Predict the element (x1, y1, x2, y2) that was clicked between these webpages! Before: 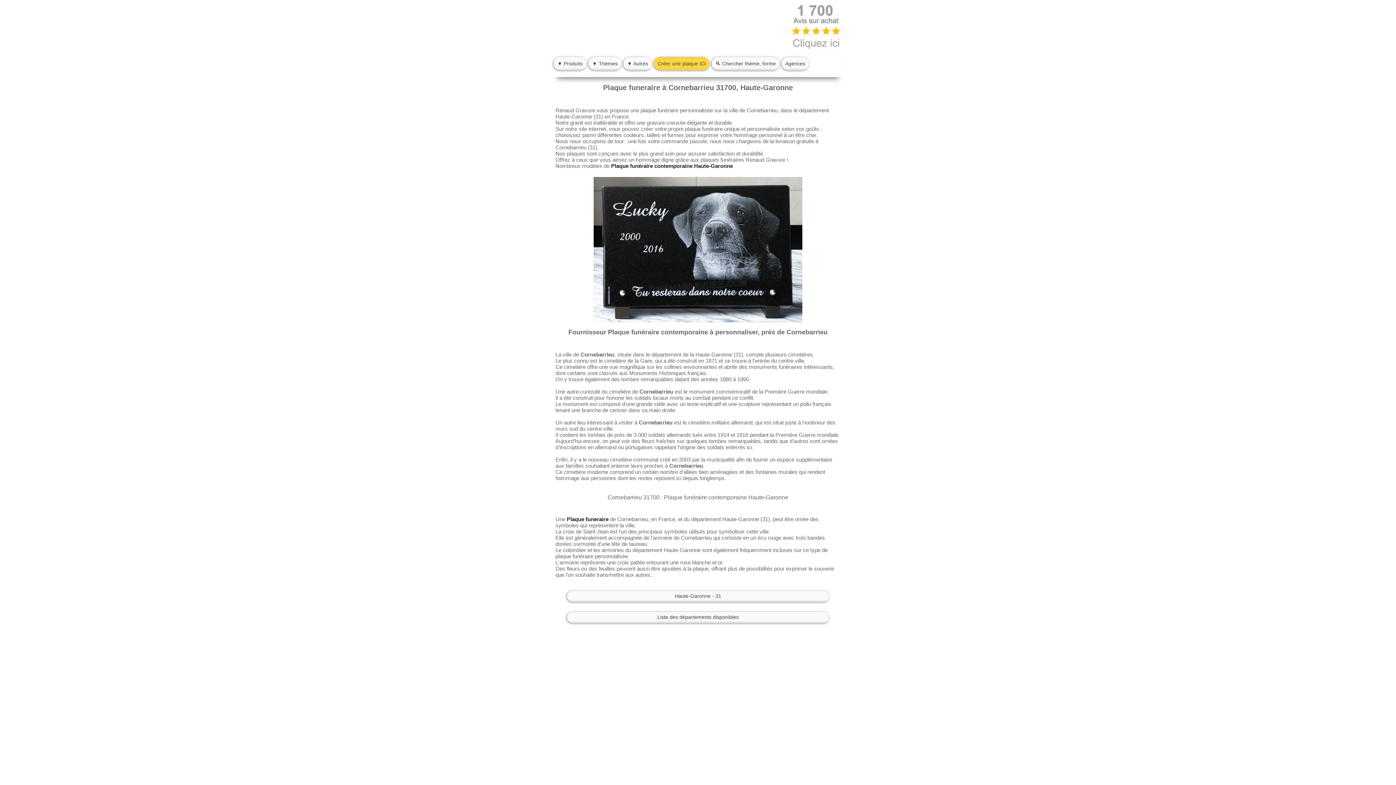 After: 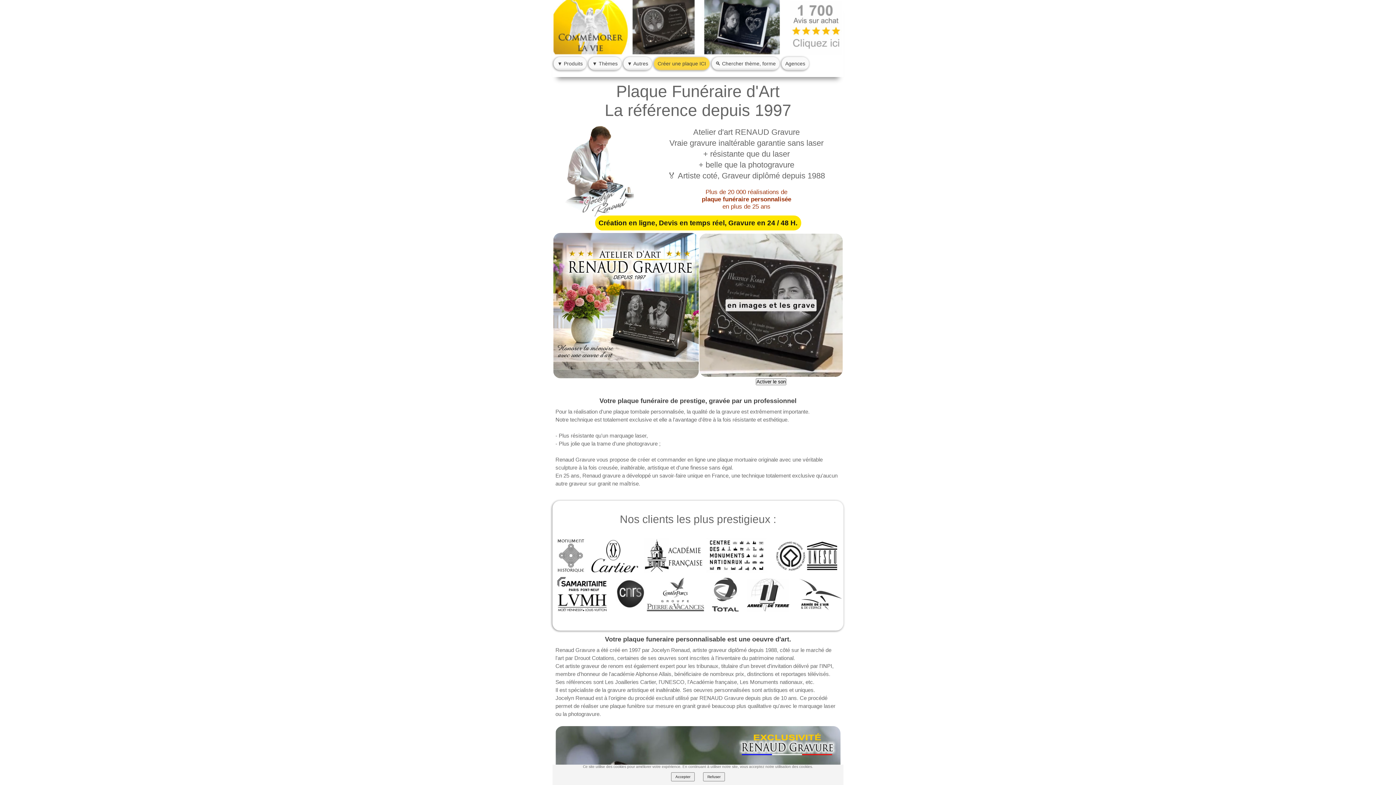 Action: label: Plaque funeraire bbox: (566, 516, 608, 522)